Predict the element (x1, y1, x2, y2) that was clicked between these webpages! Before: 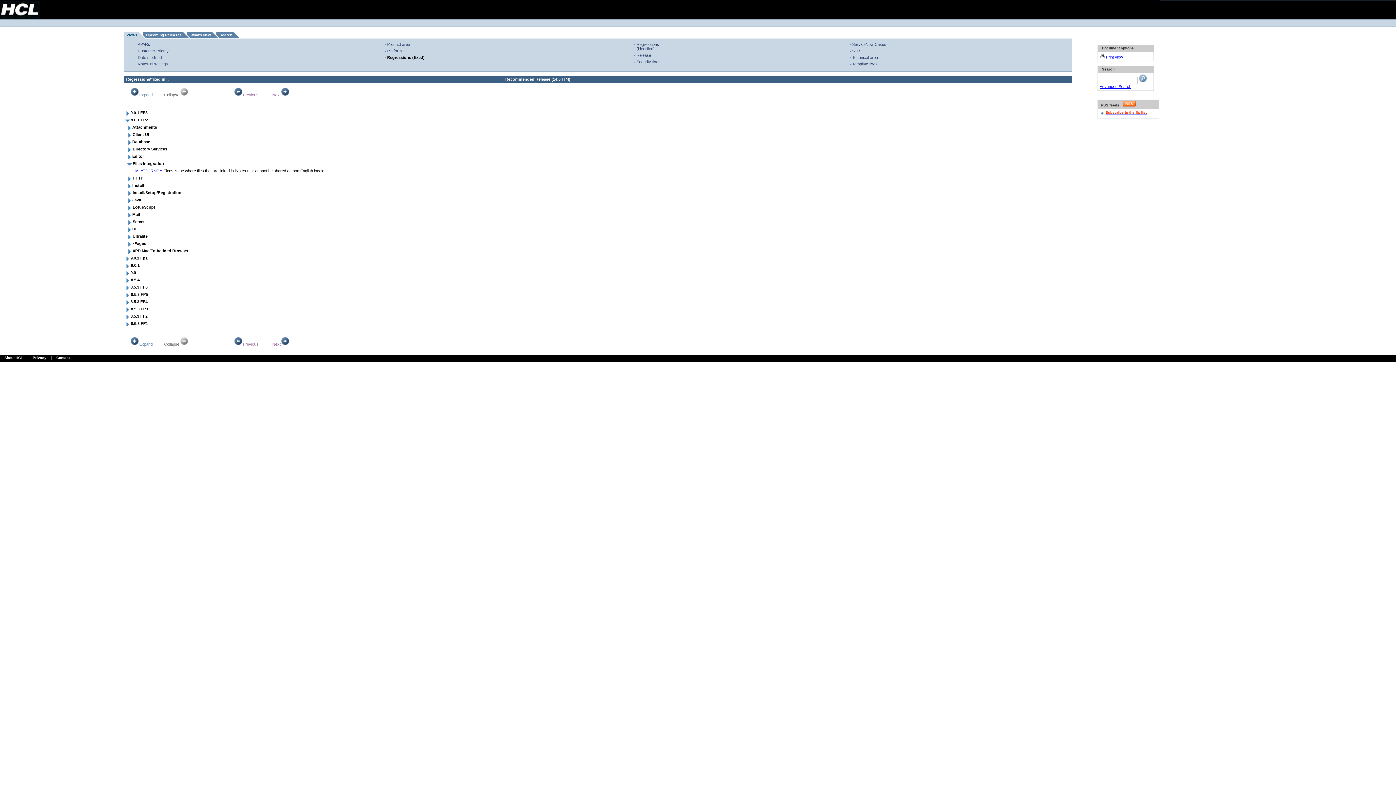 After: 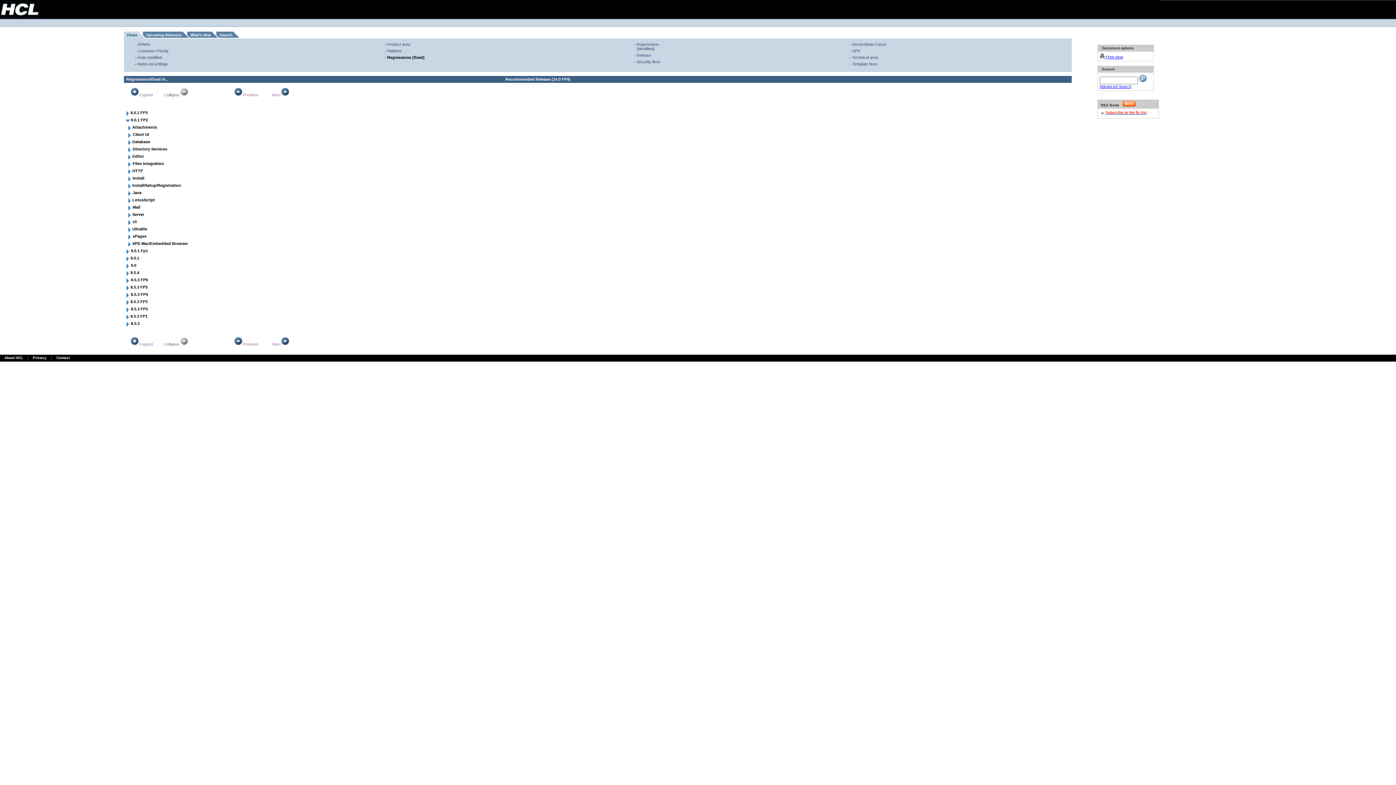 Action: bbox: (126, 163, 132, 168)